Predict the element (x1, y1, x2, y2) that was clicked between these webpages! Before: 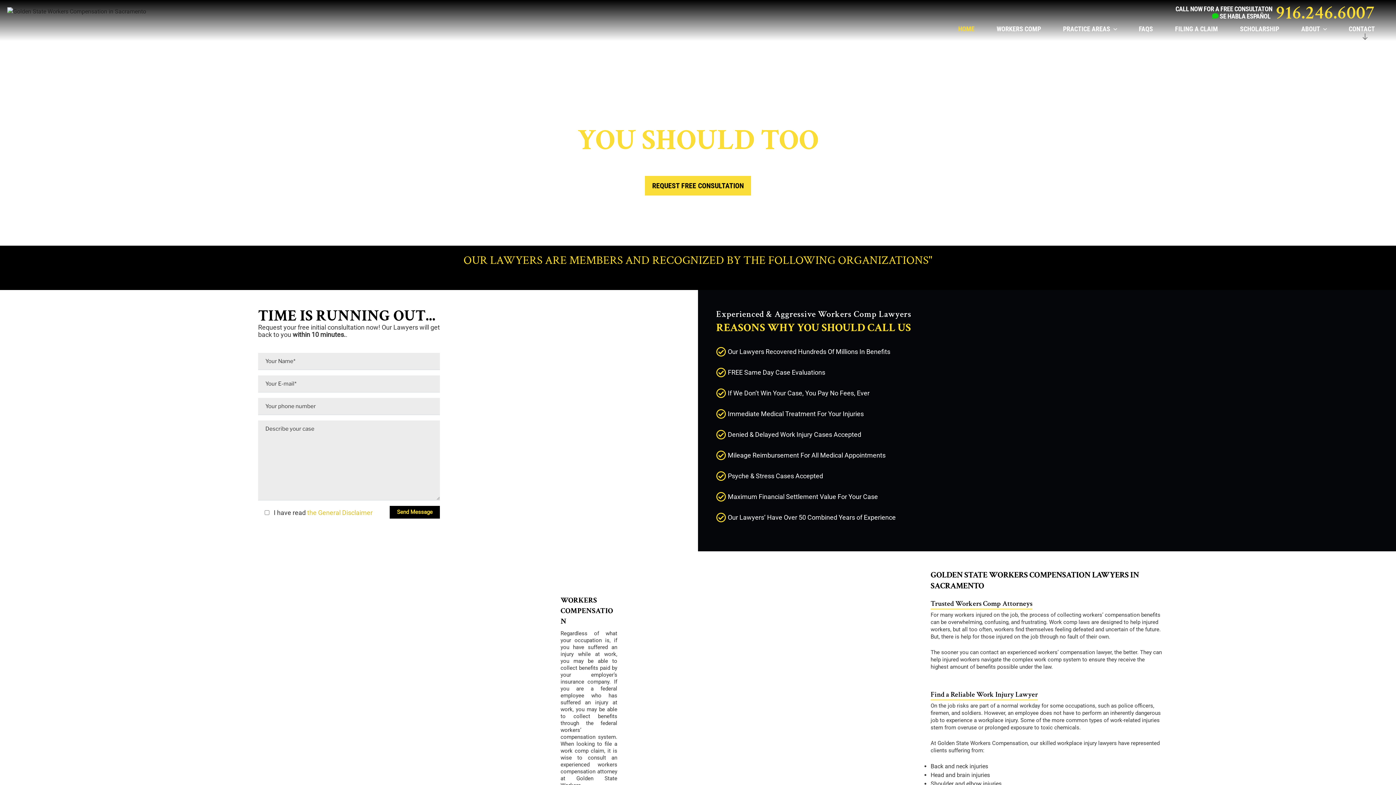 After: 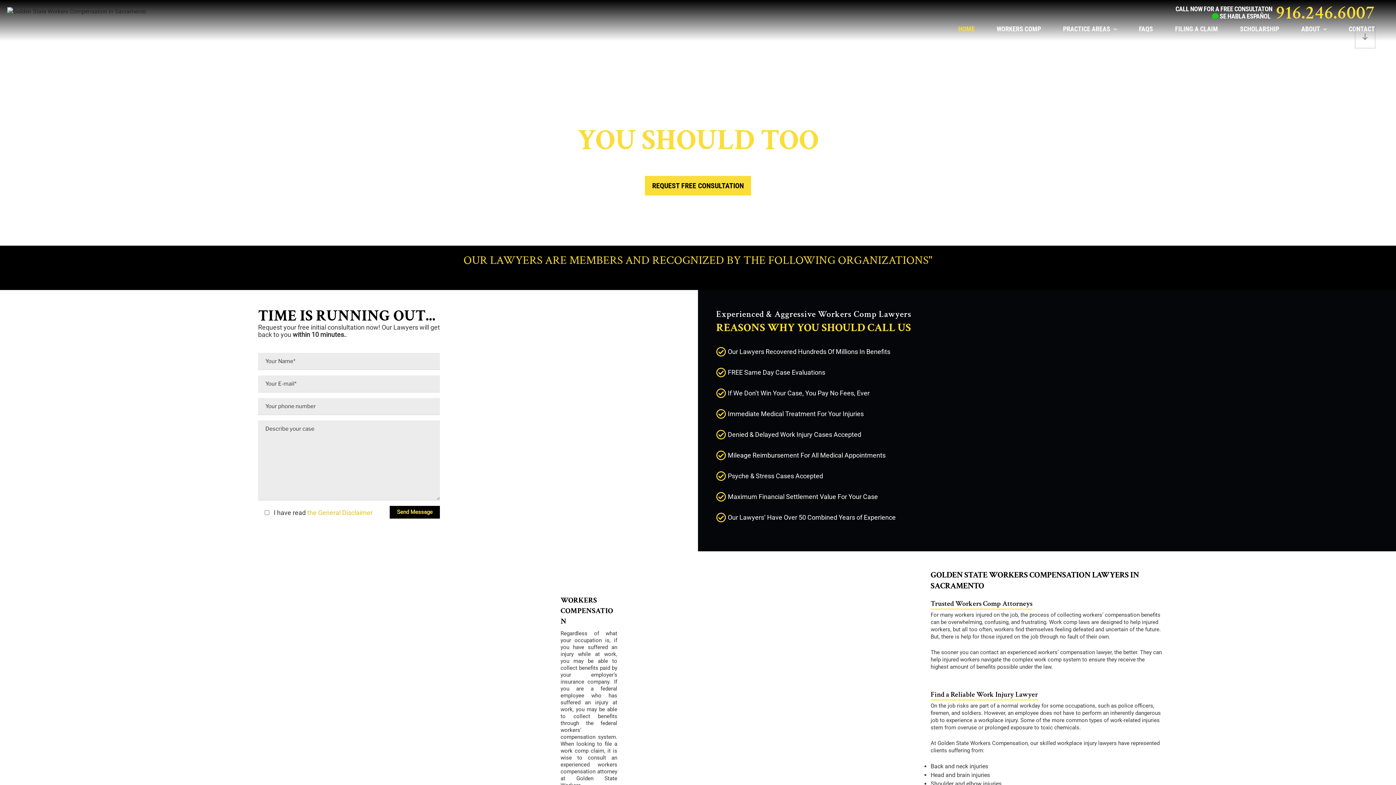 Action: label: SCROLL DOWN TO CONTENT bbox: (1355, 24, 1375, 47)